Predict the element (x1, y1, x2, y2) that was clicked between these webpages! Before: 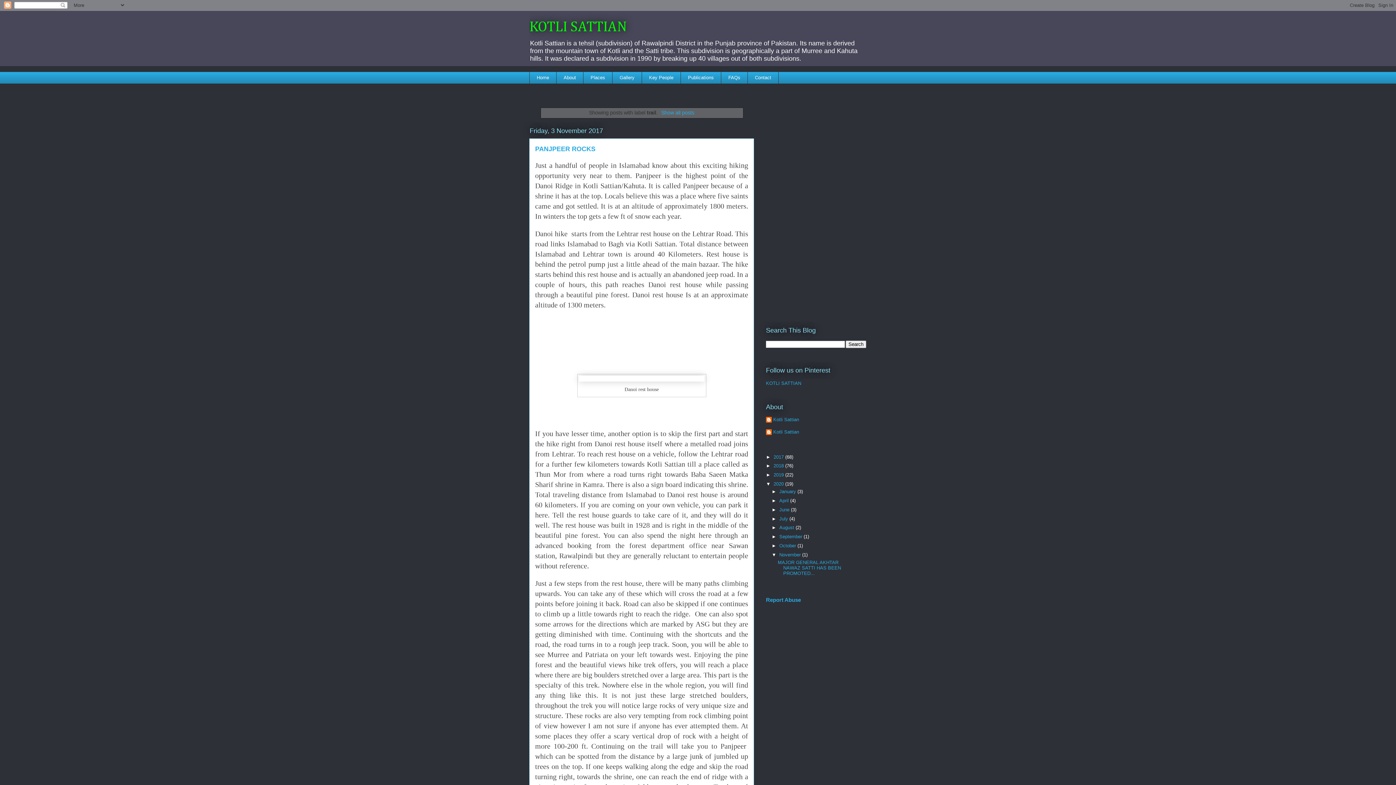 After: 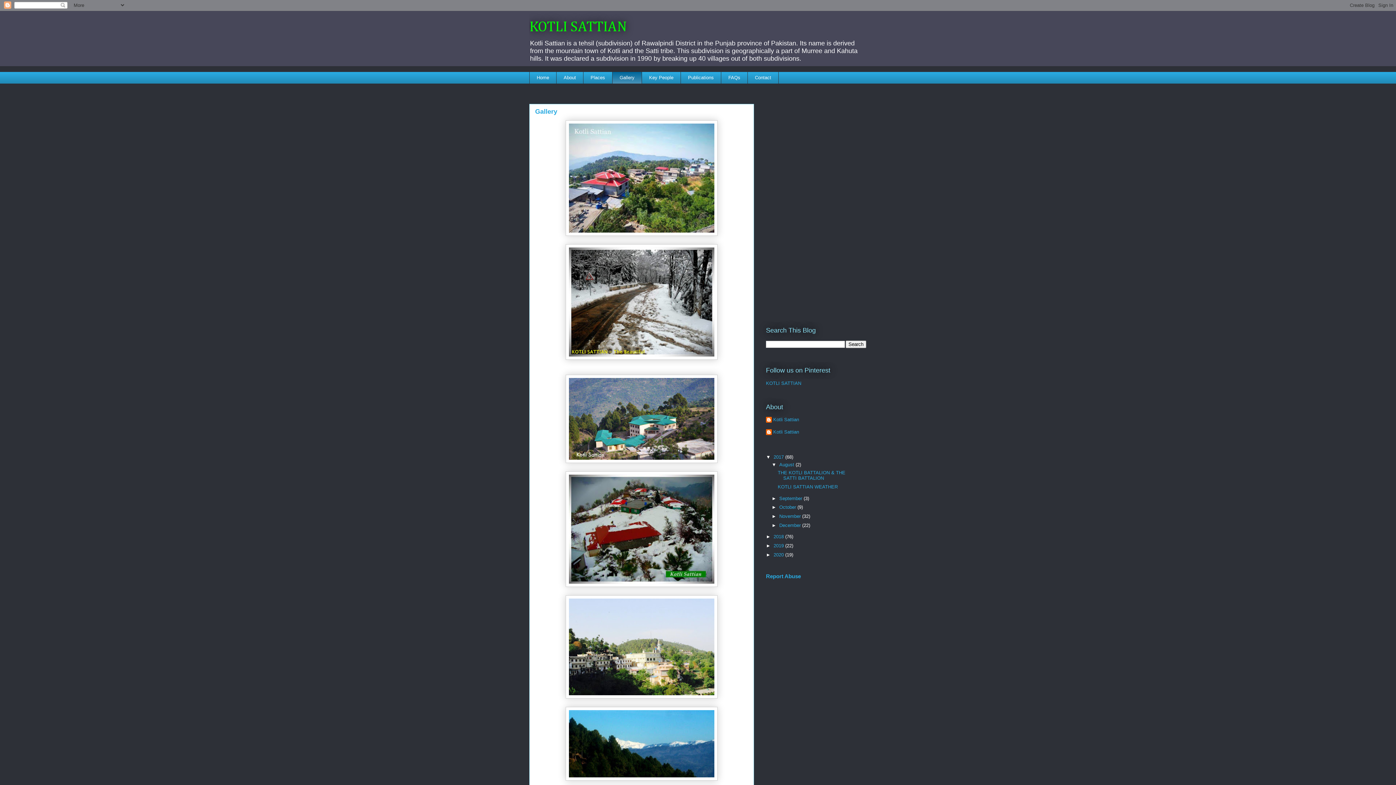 Action: label: Gallery bbox: (612, 71, 641, 83)